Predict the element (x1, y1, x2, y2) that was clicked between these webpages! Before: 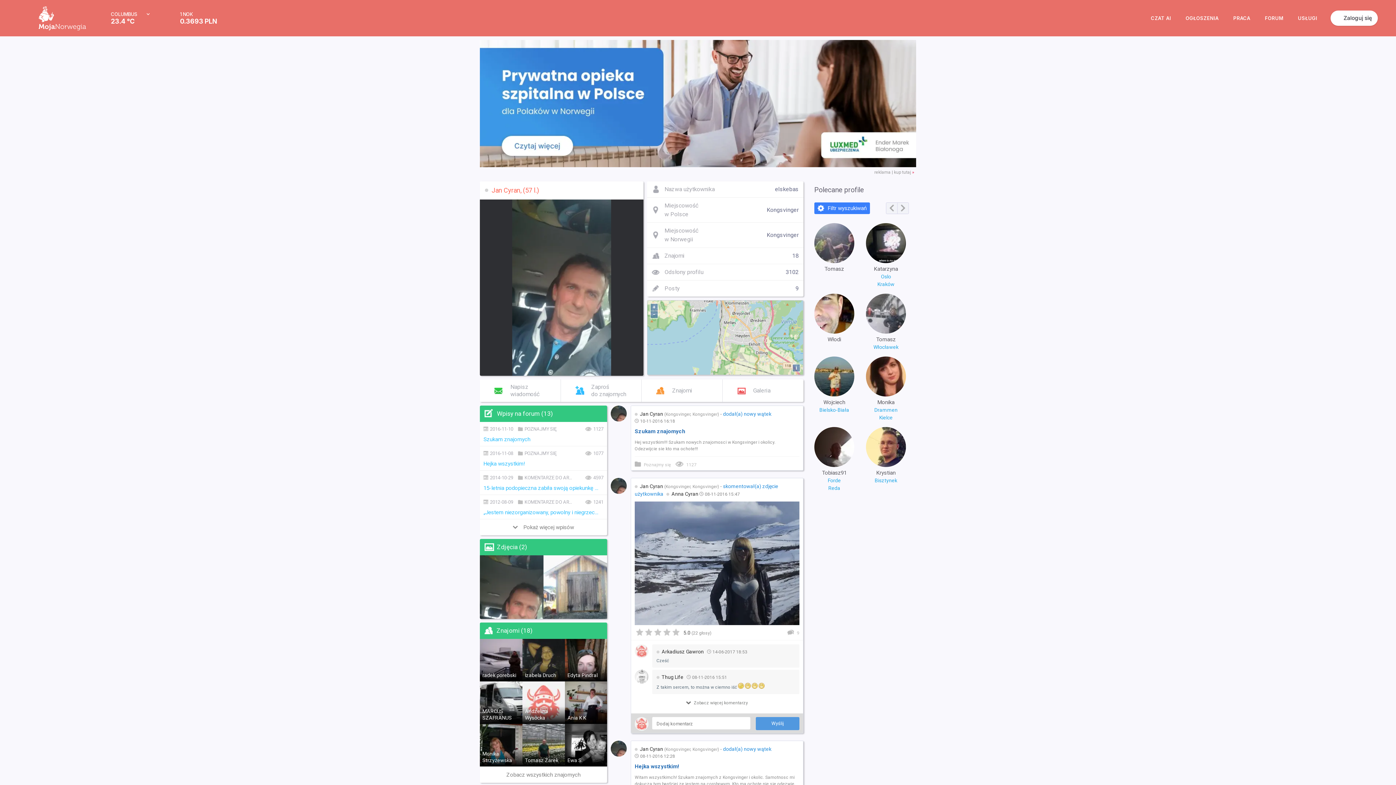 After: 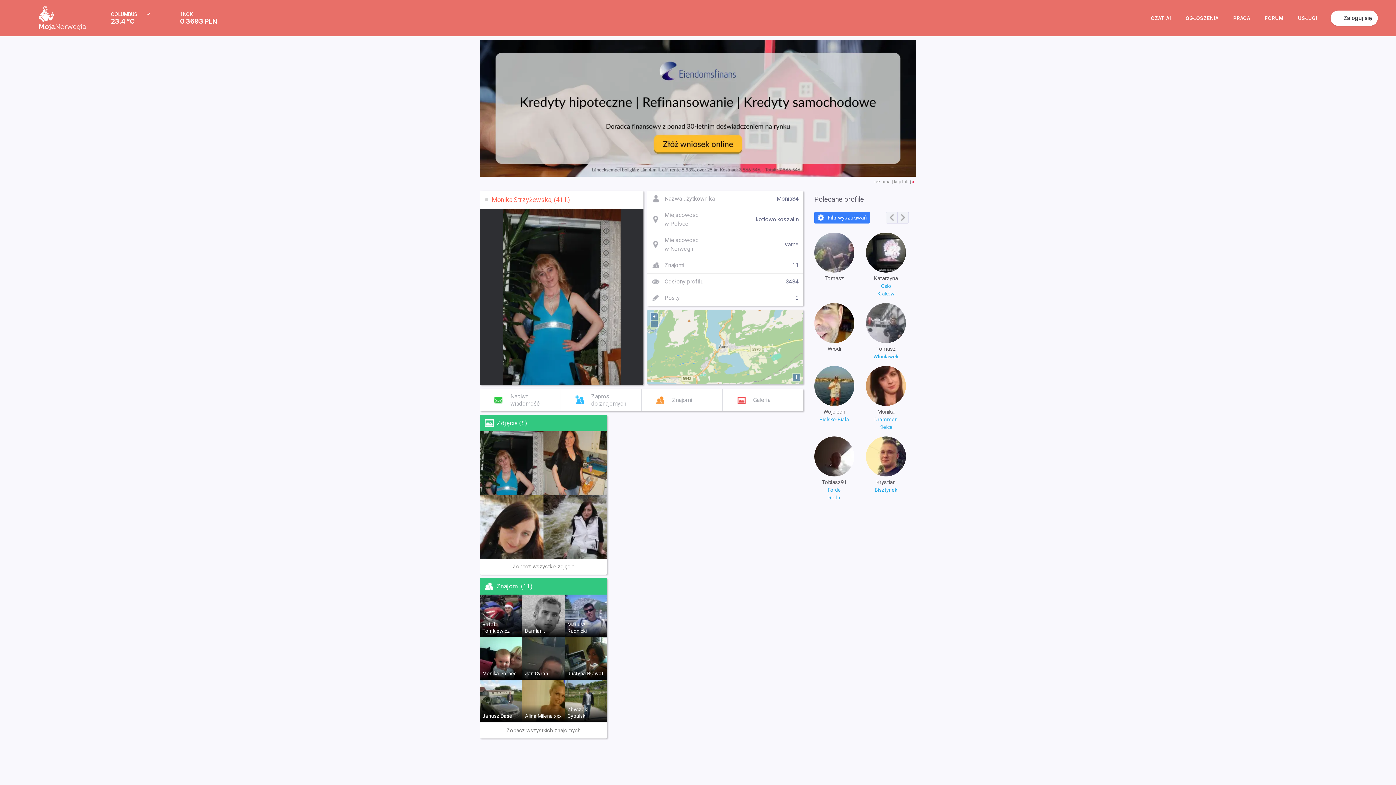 Action: label: Monika Strzyżewska bbox: (480, 724, 522, 766)